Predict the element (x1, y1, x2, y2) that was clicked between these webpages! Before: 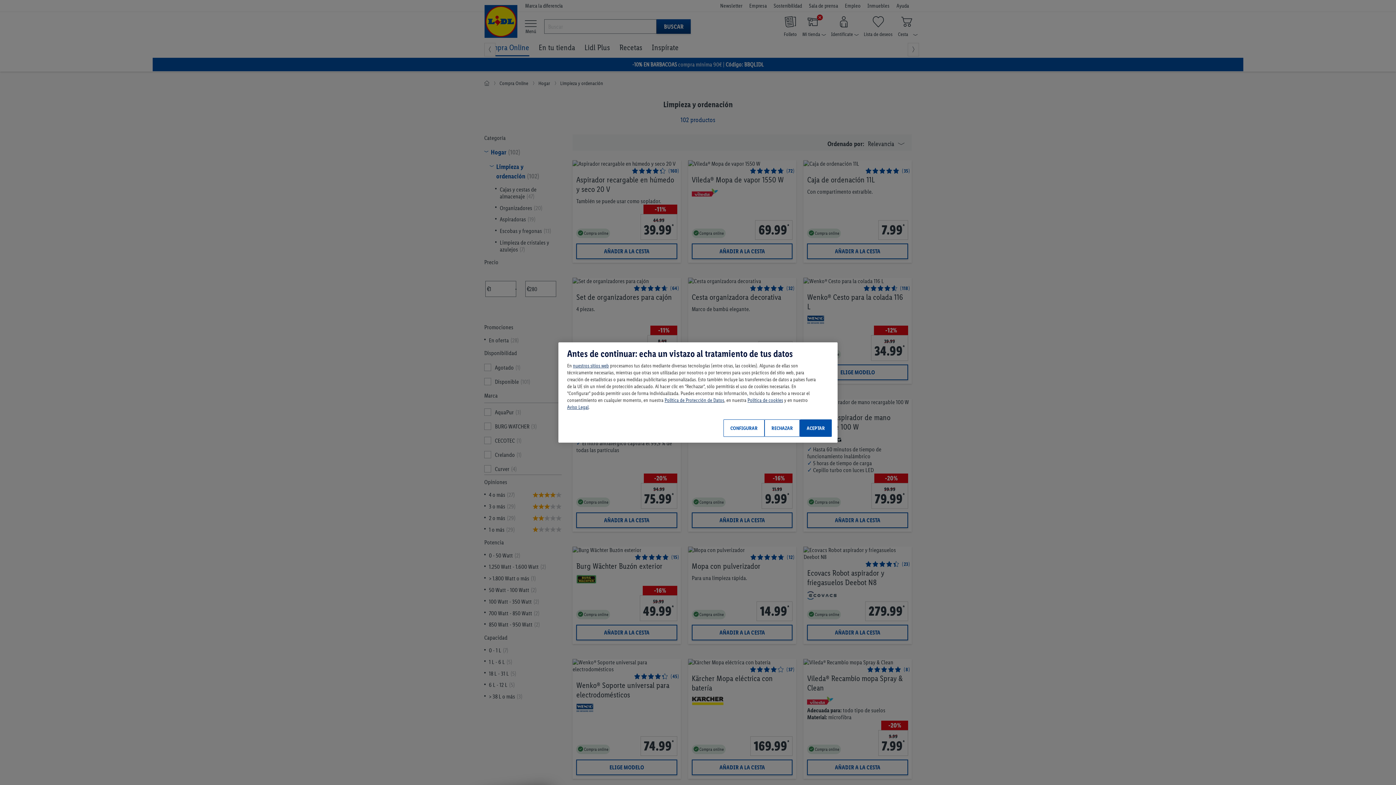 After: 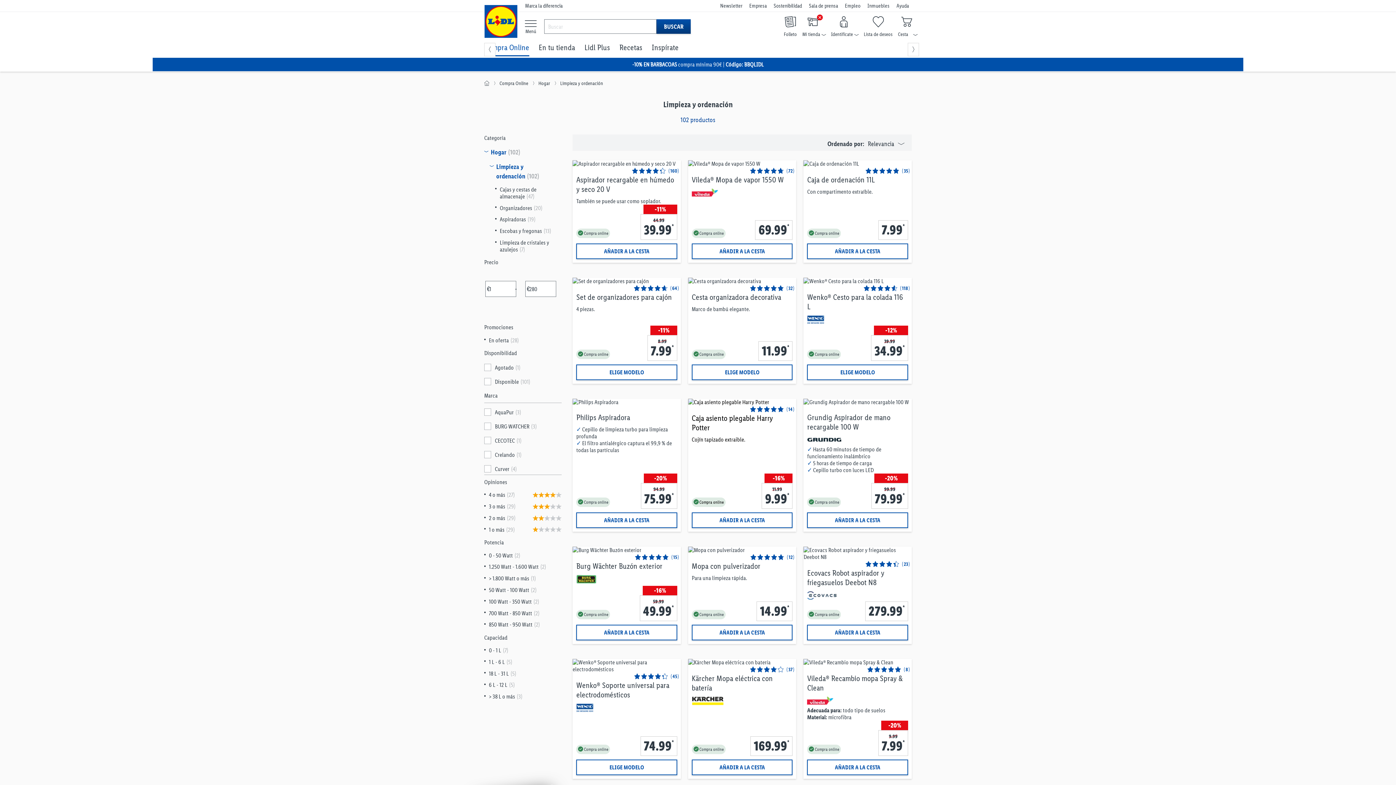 Action: label: RECHAZAR bbox: (764, 419, 800, 437)